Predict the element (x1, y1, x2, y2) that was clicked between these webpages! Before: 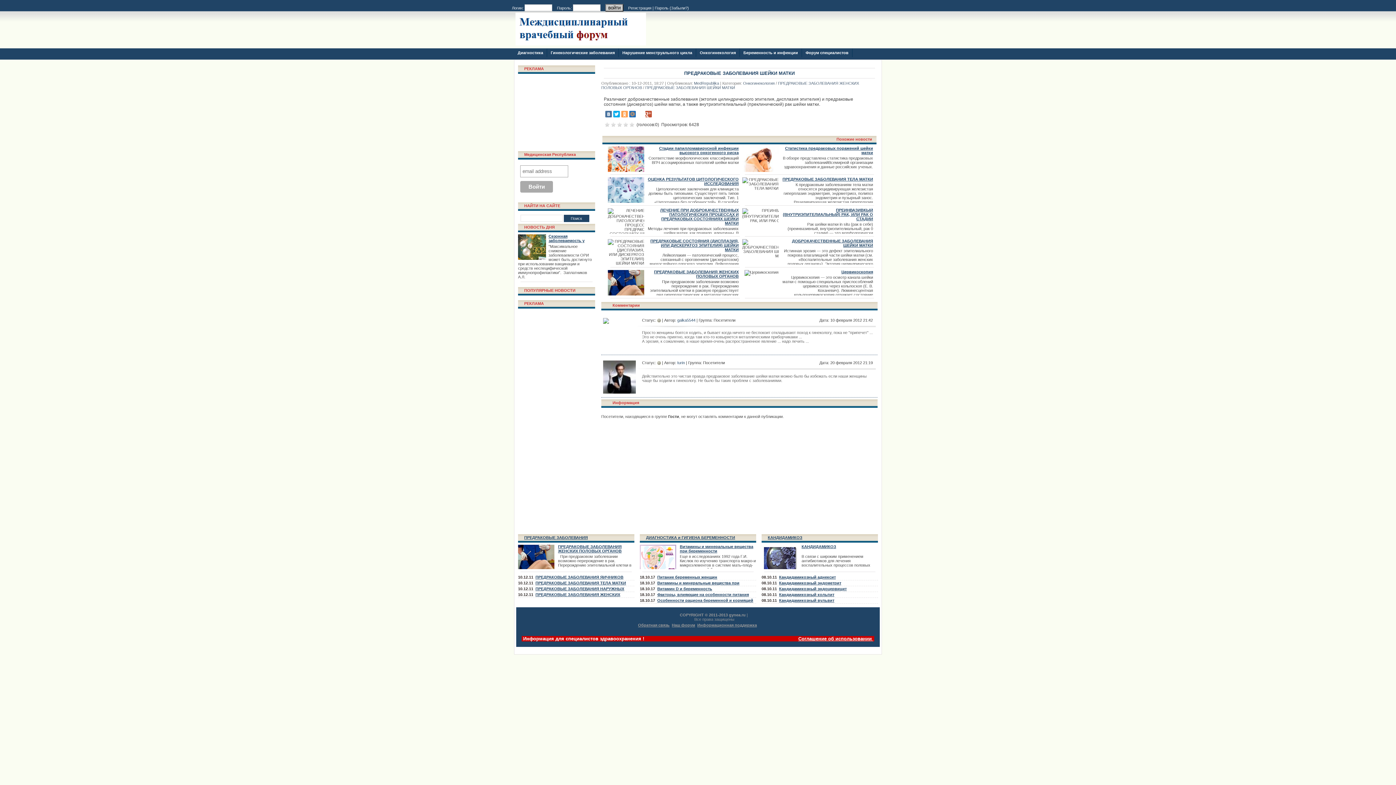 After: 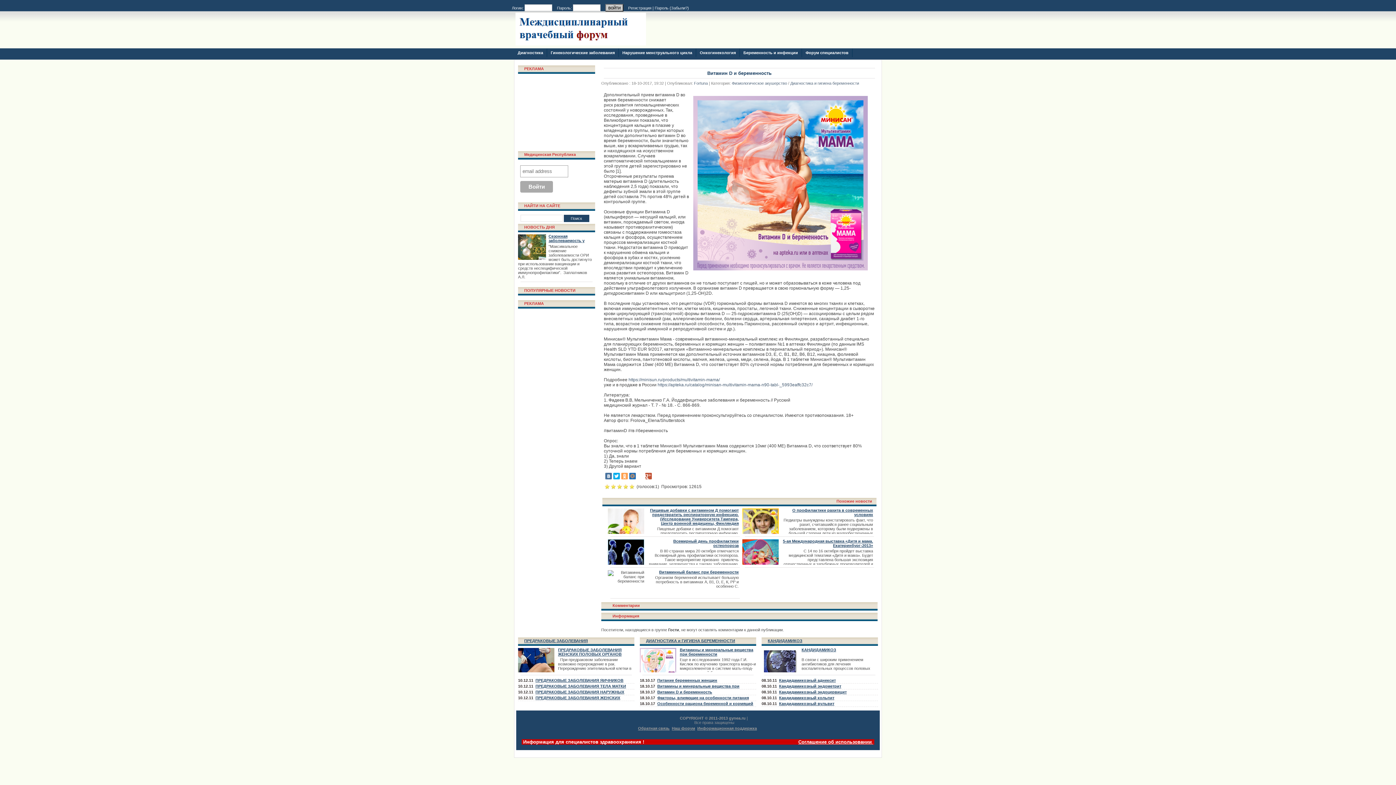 Action: label: Витамин D и беременность bbox: (657, 586, 712, 591)